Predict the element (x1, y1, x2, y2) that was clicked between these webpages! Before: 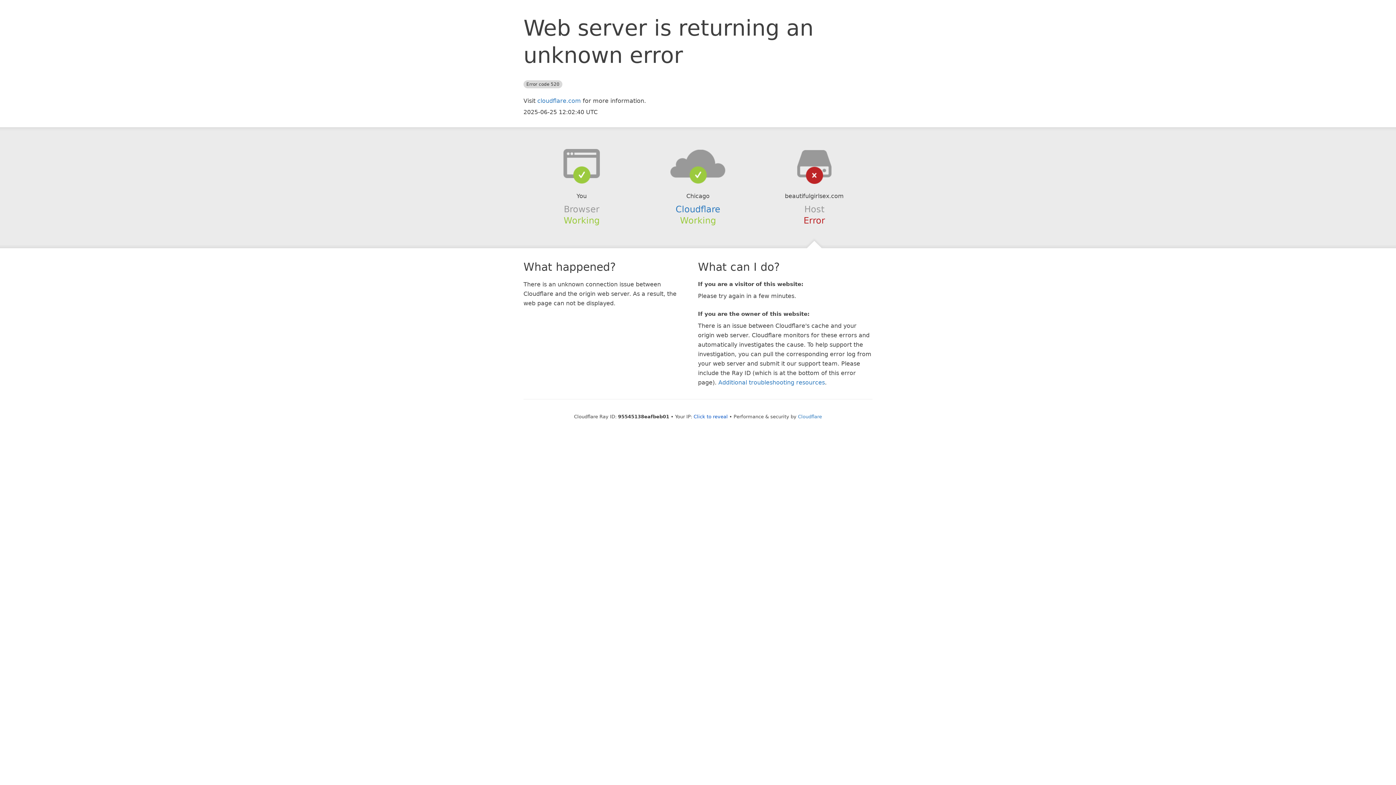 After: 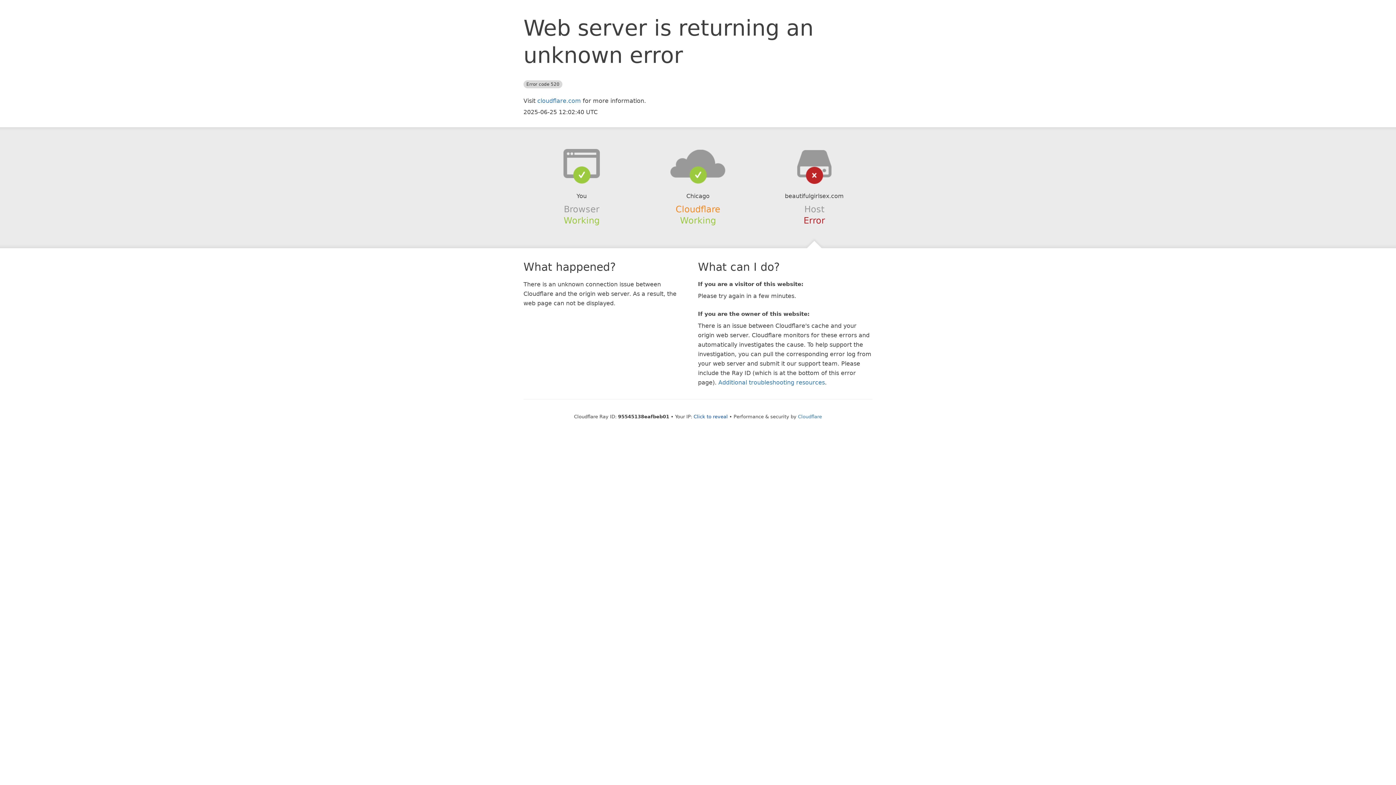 Action: label: Cloudflare bbox: (675, 204, 720, 214)